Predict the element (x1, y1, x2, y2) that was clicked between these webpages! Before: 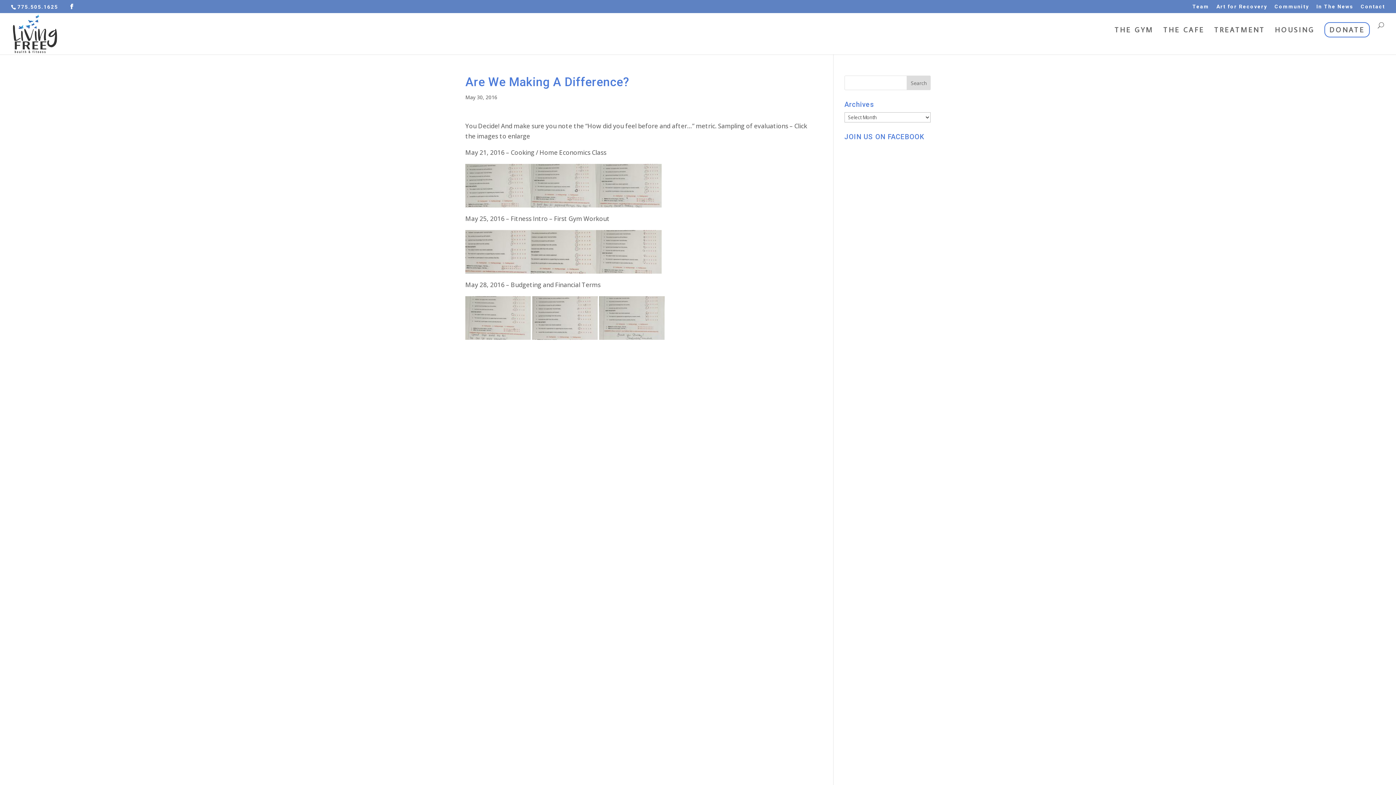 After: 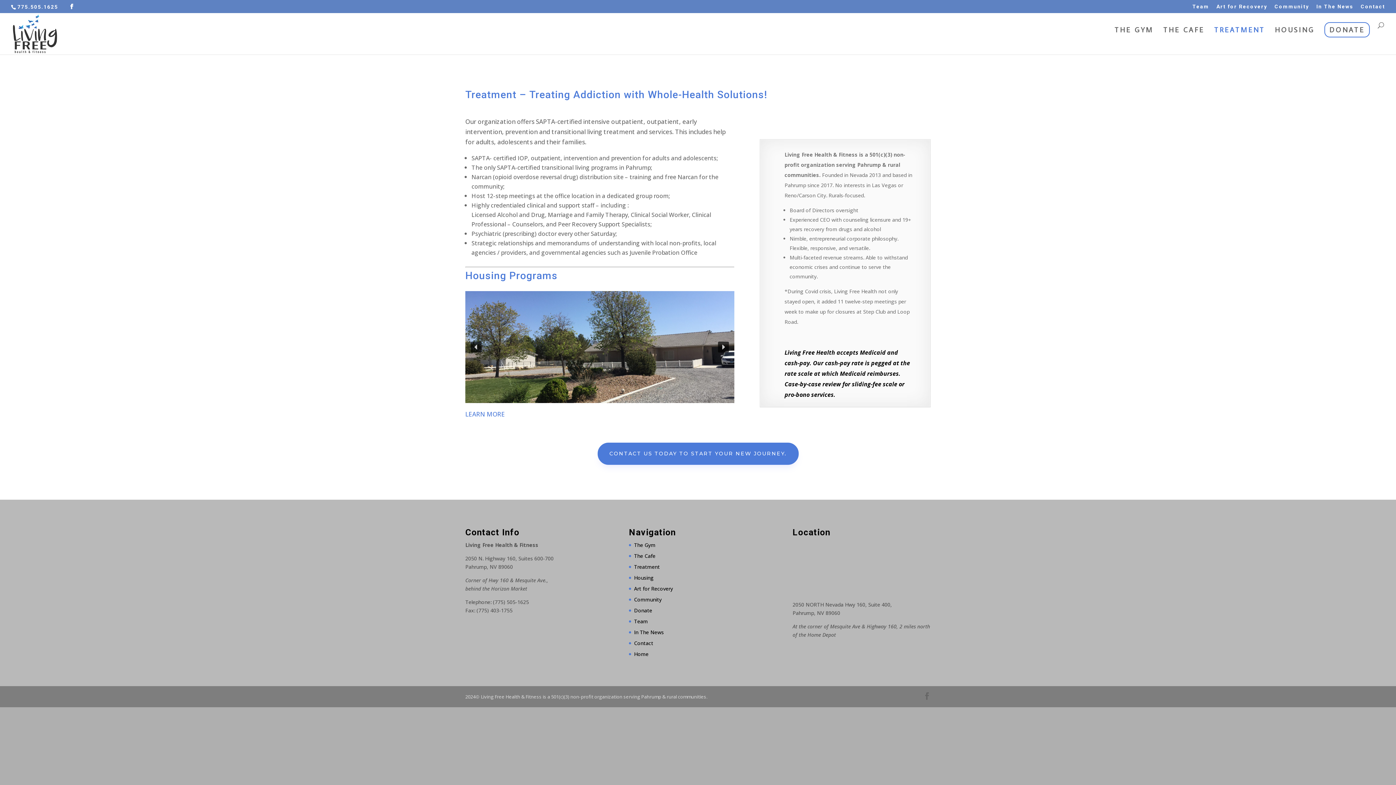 Action: label: TREATMENT bbox: (1214, 27, 1265, 54)